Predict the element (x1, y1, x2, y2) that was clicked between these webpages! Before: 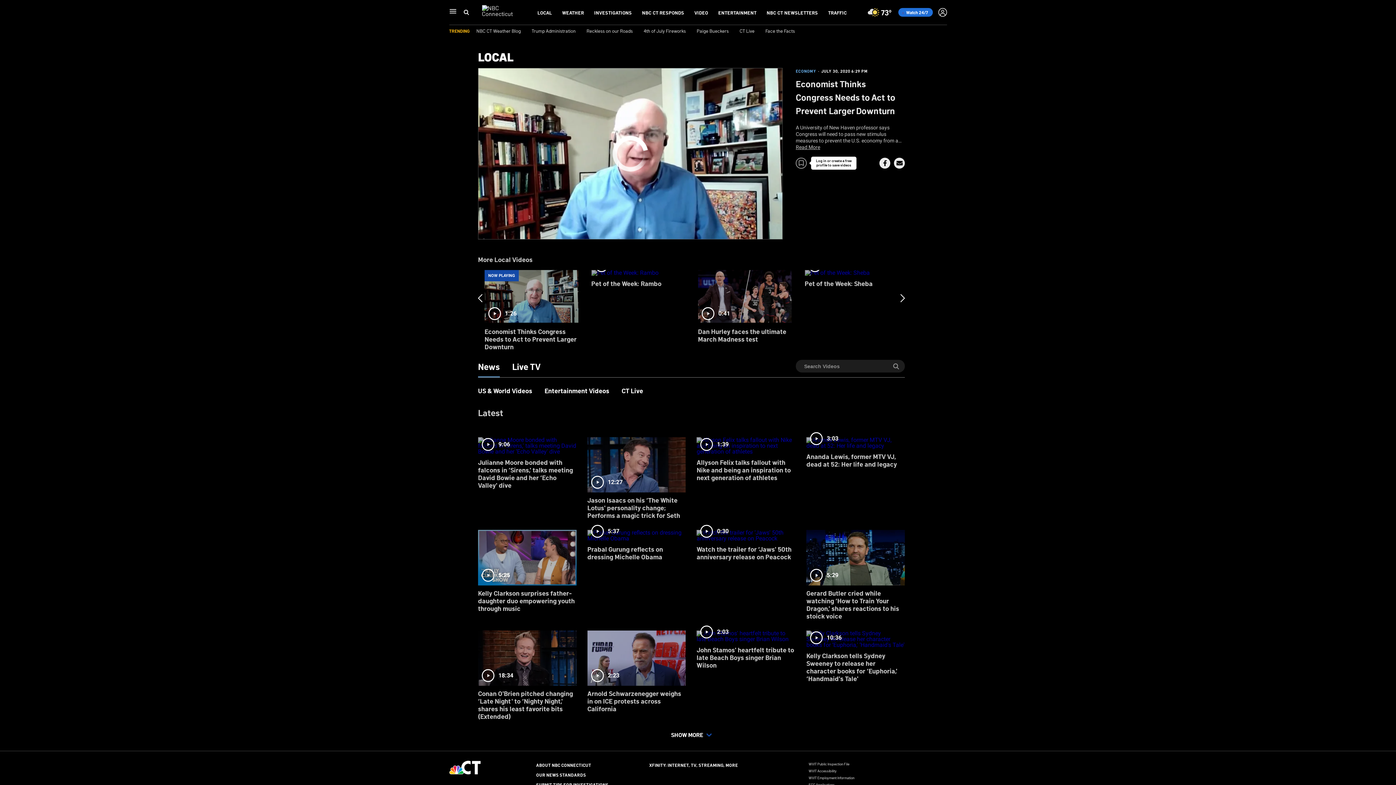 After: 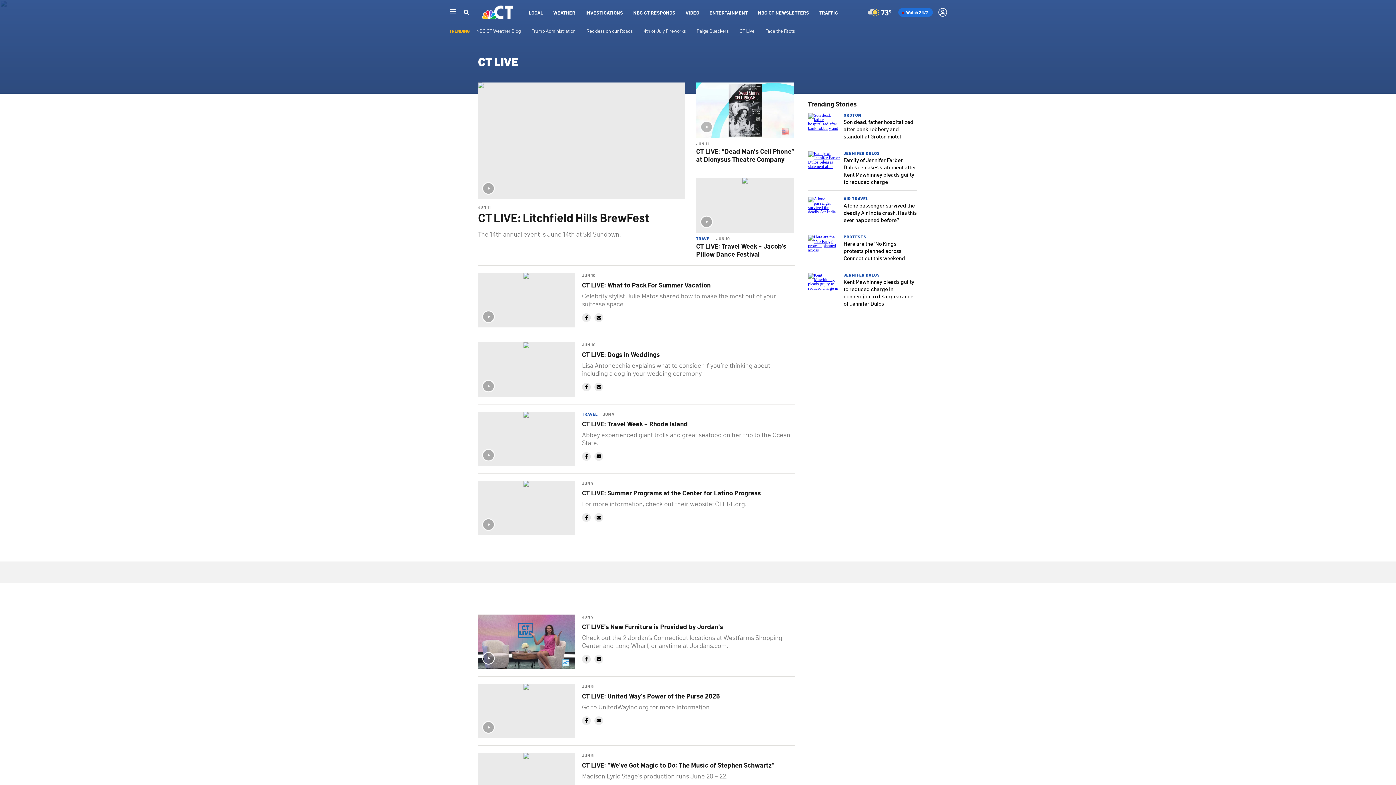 Action: label: CT Live bbox: (739, 27, 754, 33)